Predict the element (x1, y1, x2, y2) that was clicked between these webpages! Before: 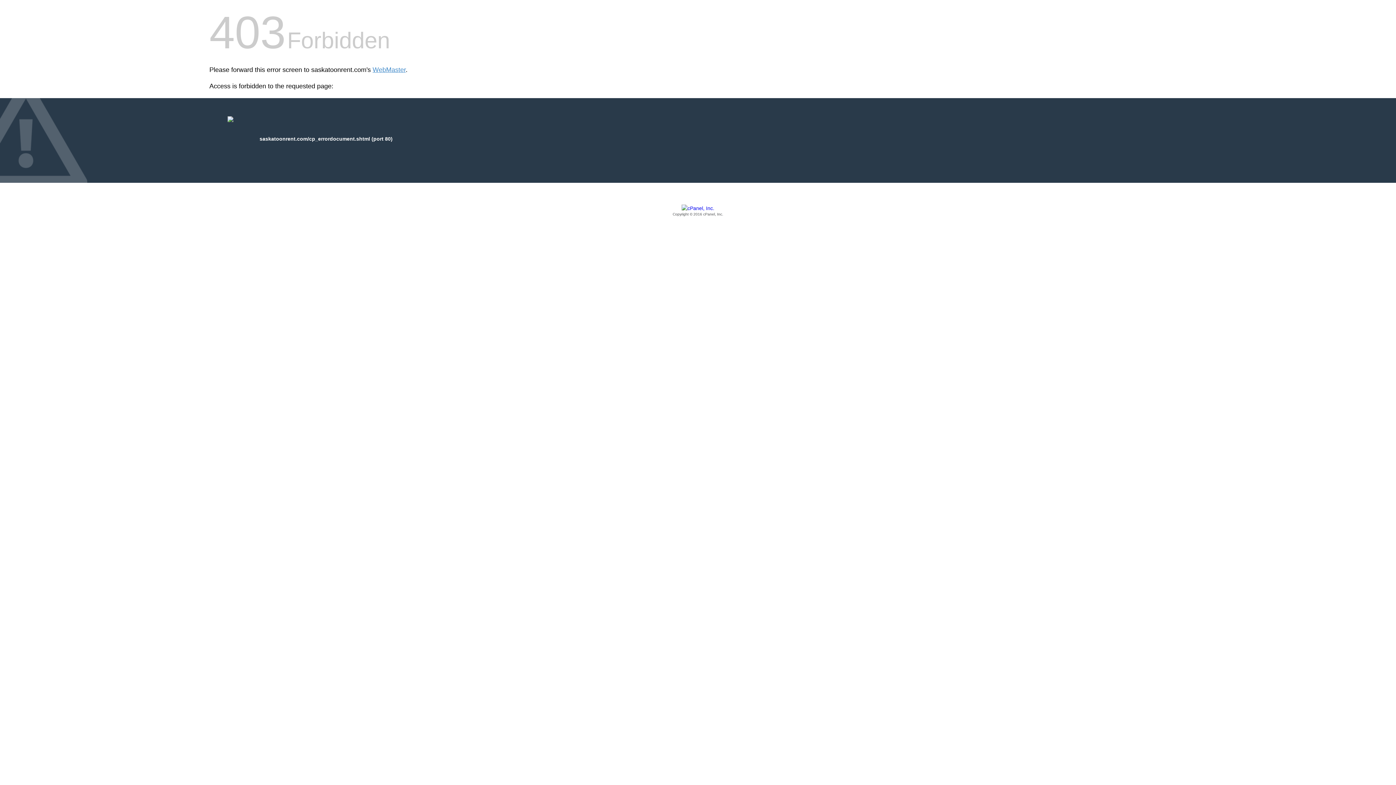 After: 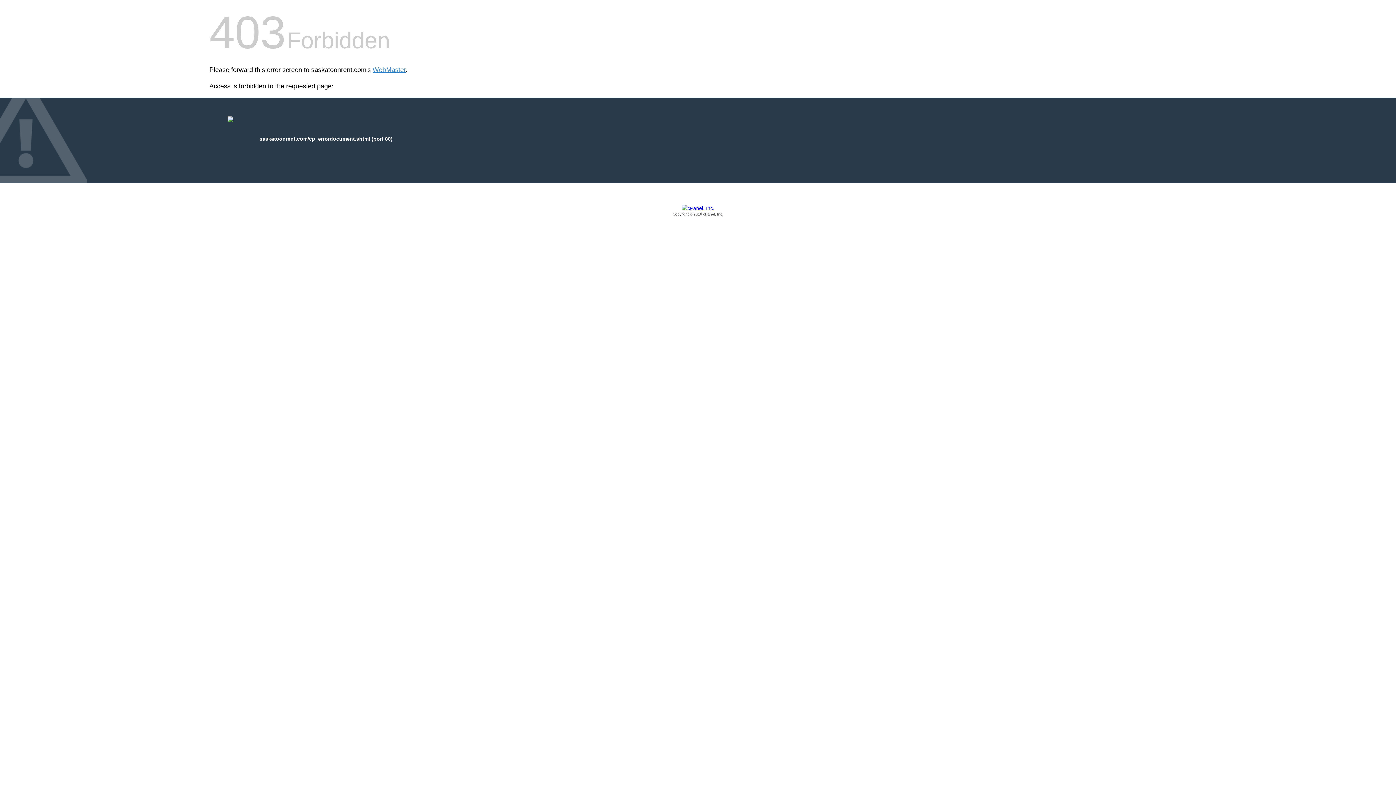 Action: bbox: (209, 205, 1186, 217) label: Copyright © 2016 cPanel, Inc.